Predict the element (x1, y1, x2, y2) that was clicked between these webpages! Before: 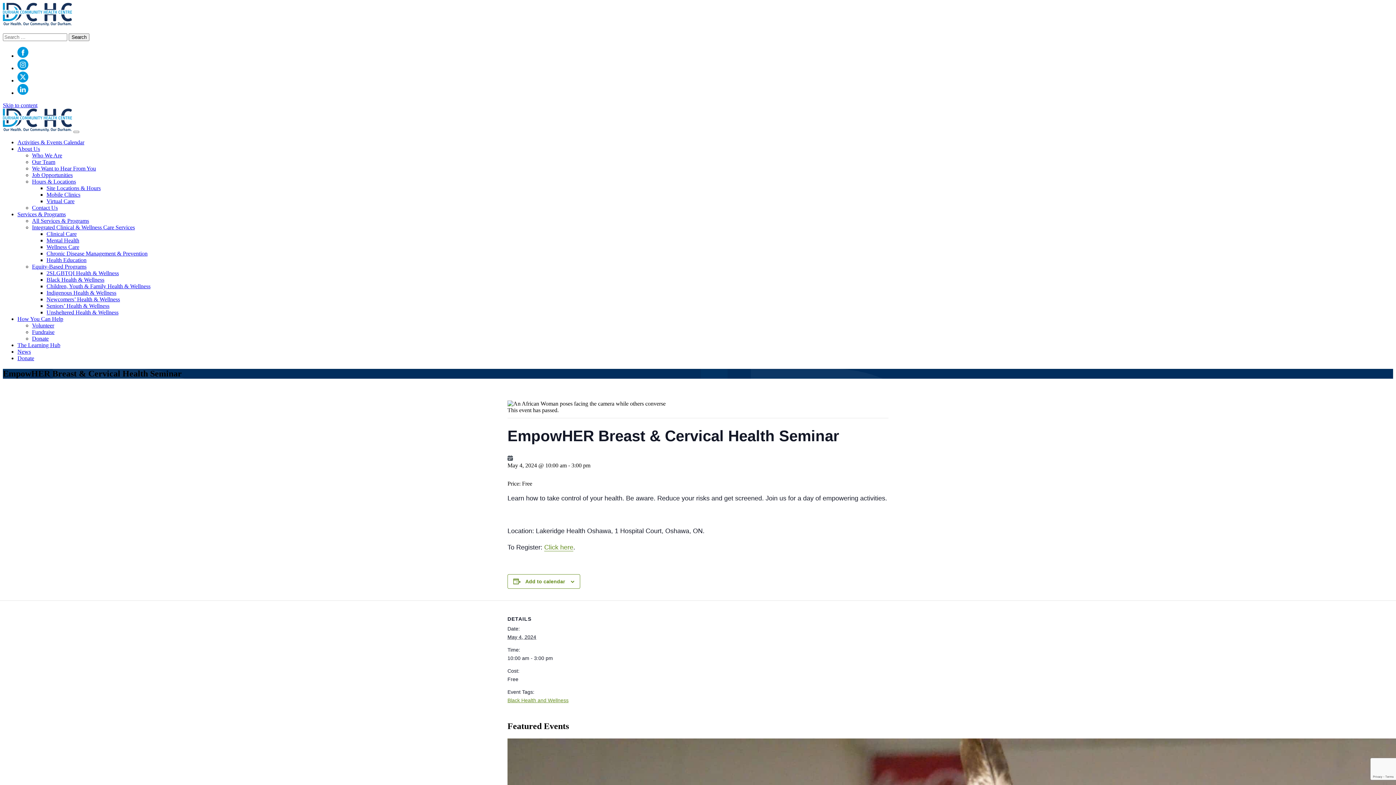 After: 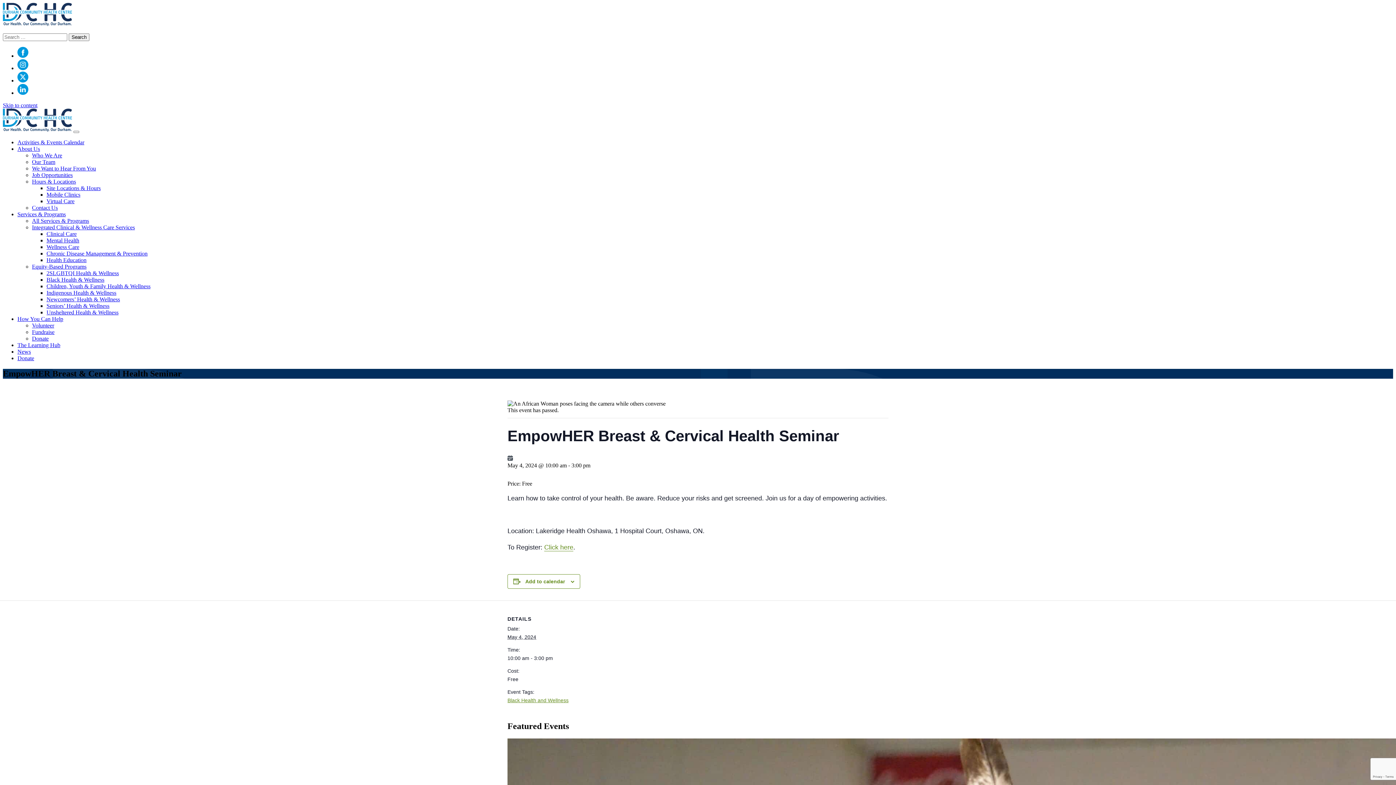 Action: bbox: (17, 52, 28, 58)